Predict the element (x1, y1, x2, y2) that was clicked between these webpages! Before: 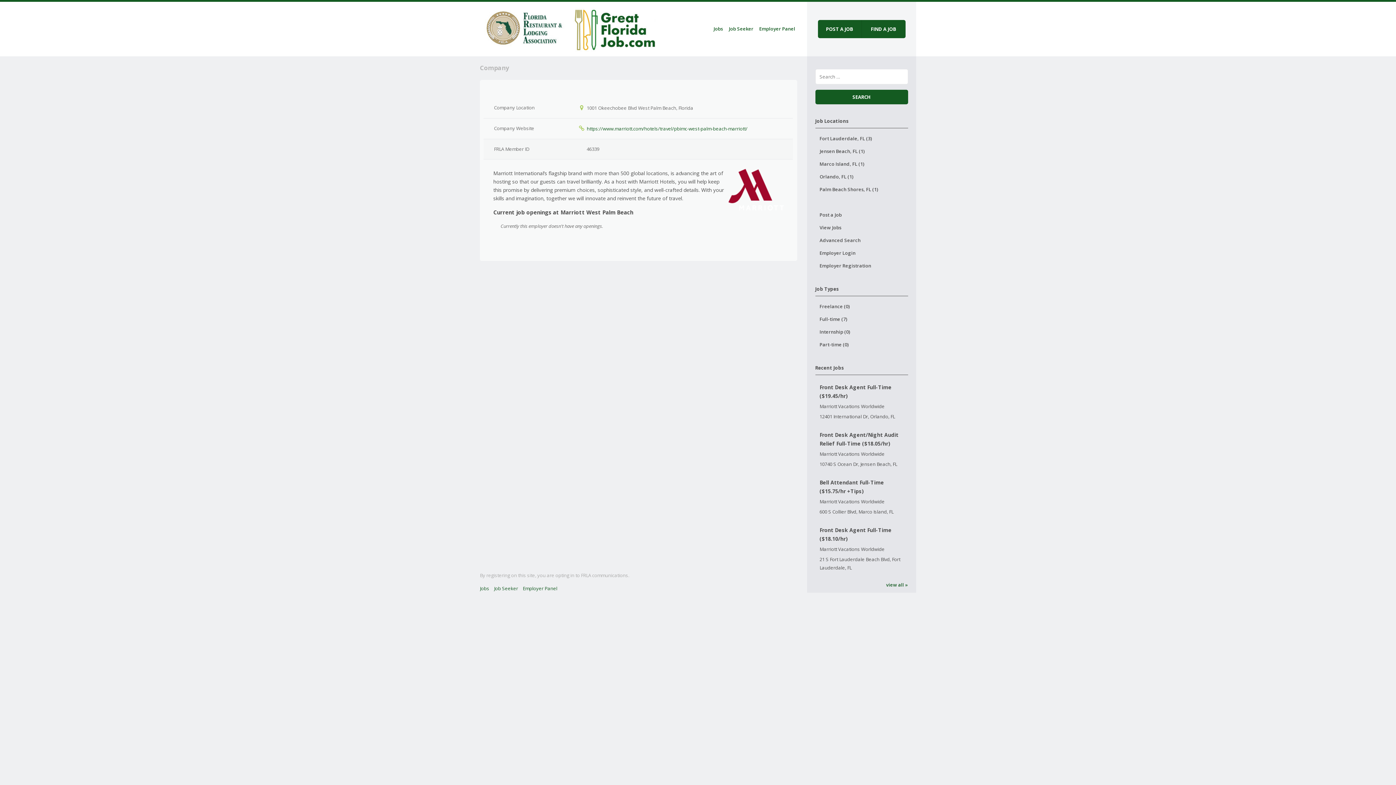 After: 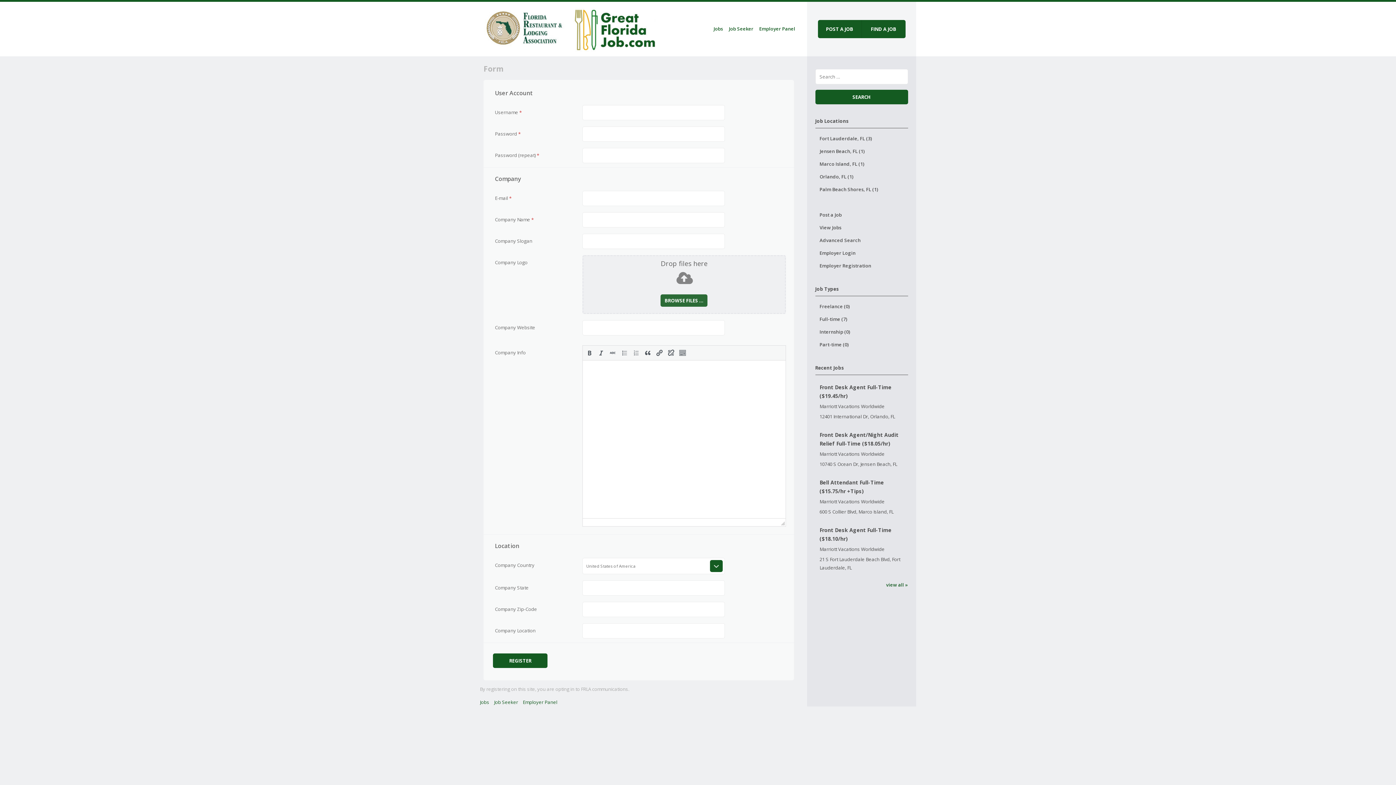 Action: bbox: (815, 259, 908, 272) label: Employer Registration